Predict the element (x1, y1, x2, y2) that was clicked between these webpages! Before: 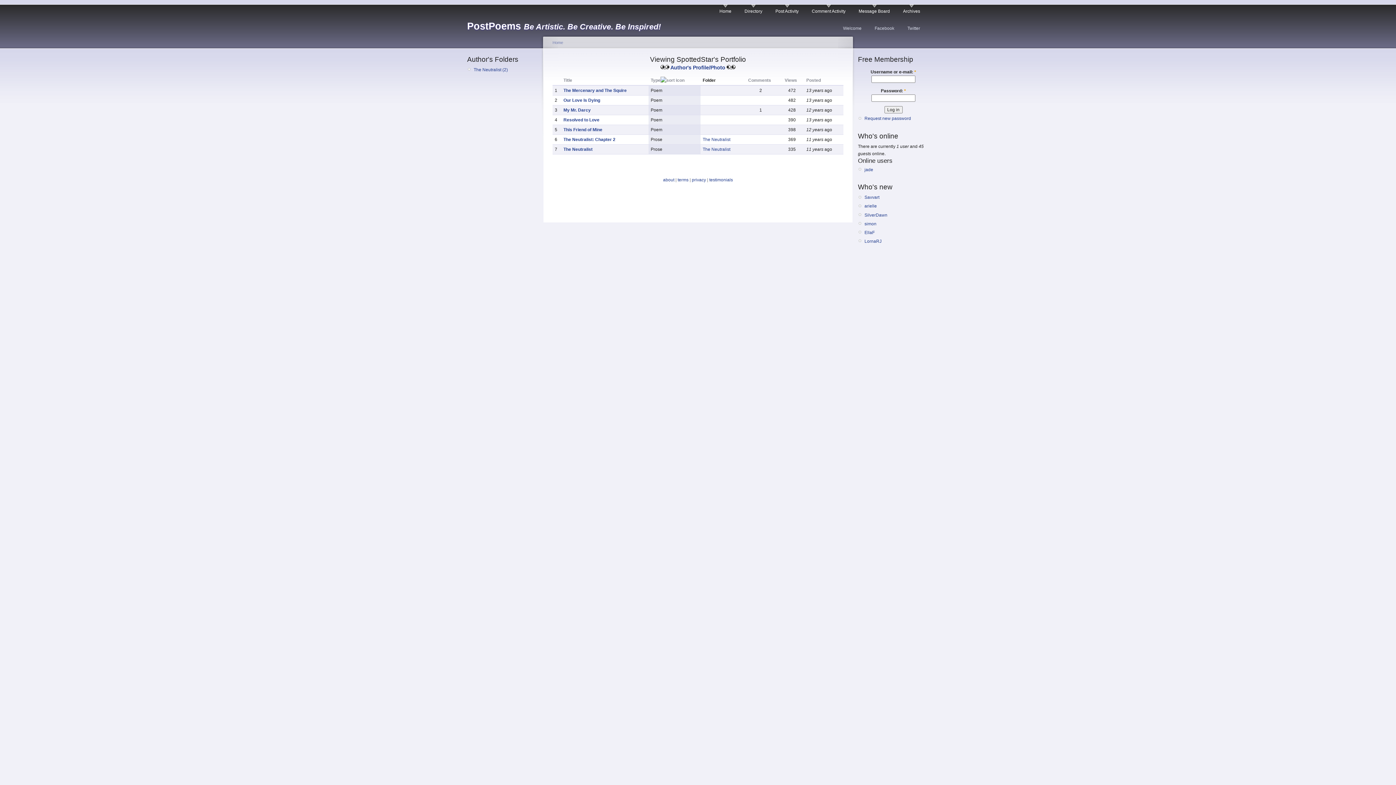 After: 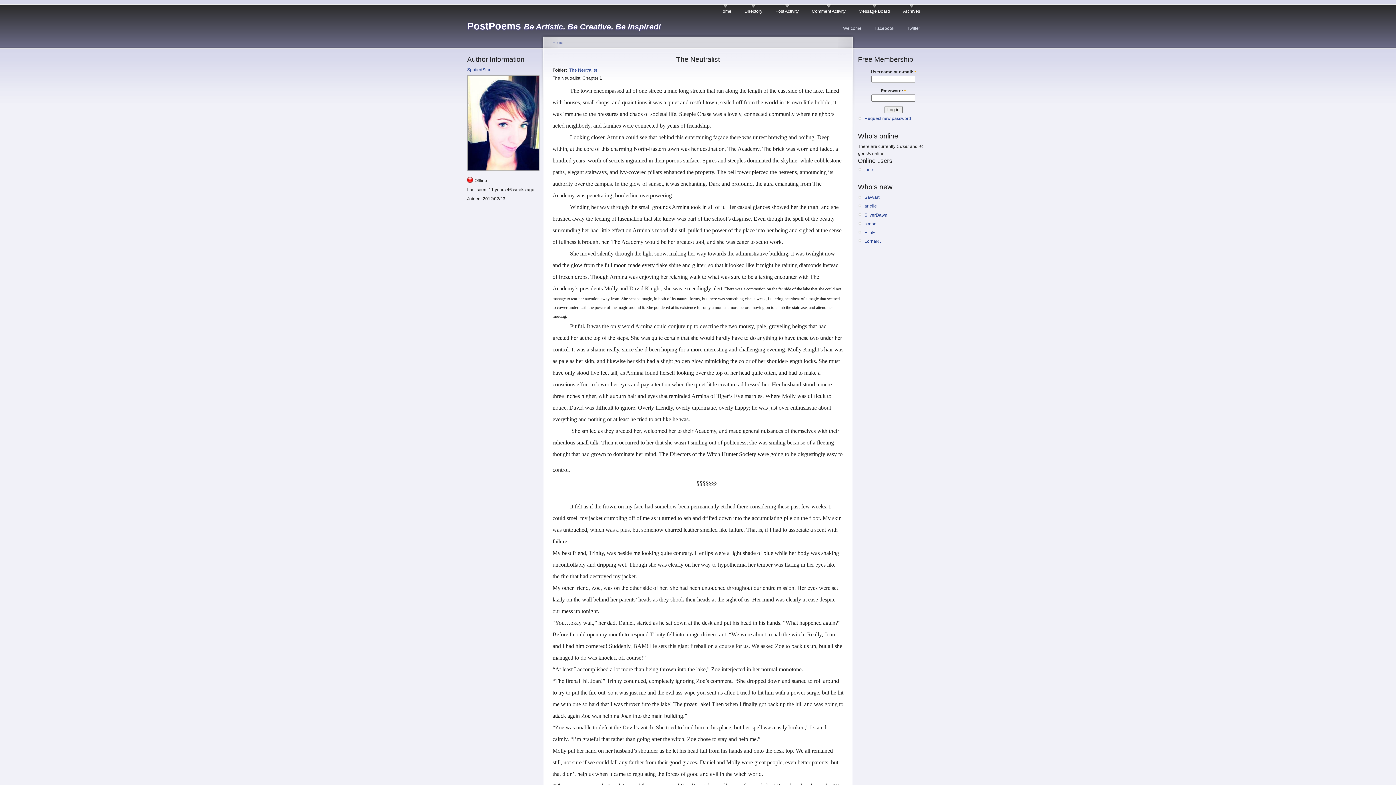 Action: bbox: (563, 146, 592, 152) label: The Neutralist